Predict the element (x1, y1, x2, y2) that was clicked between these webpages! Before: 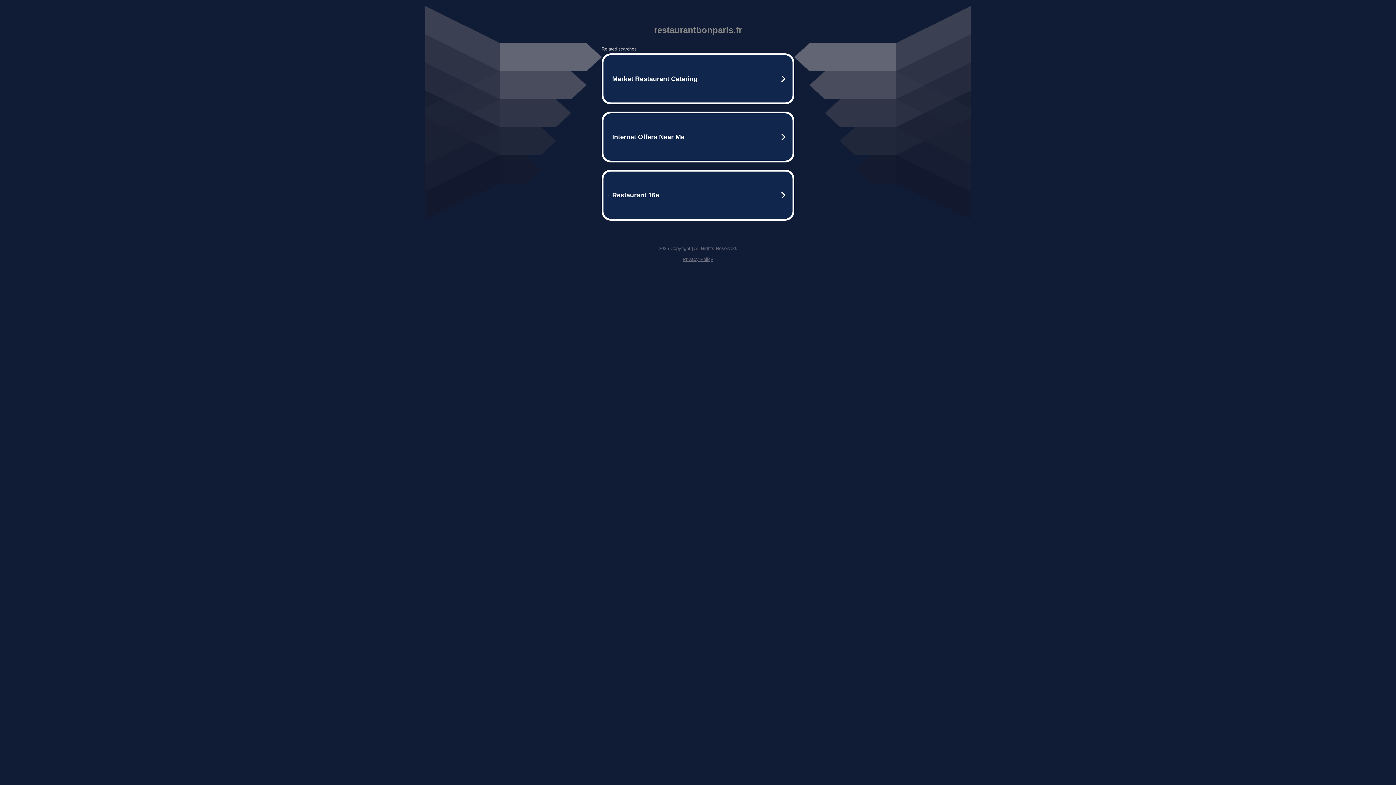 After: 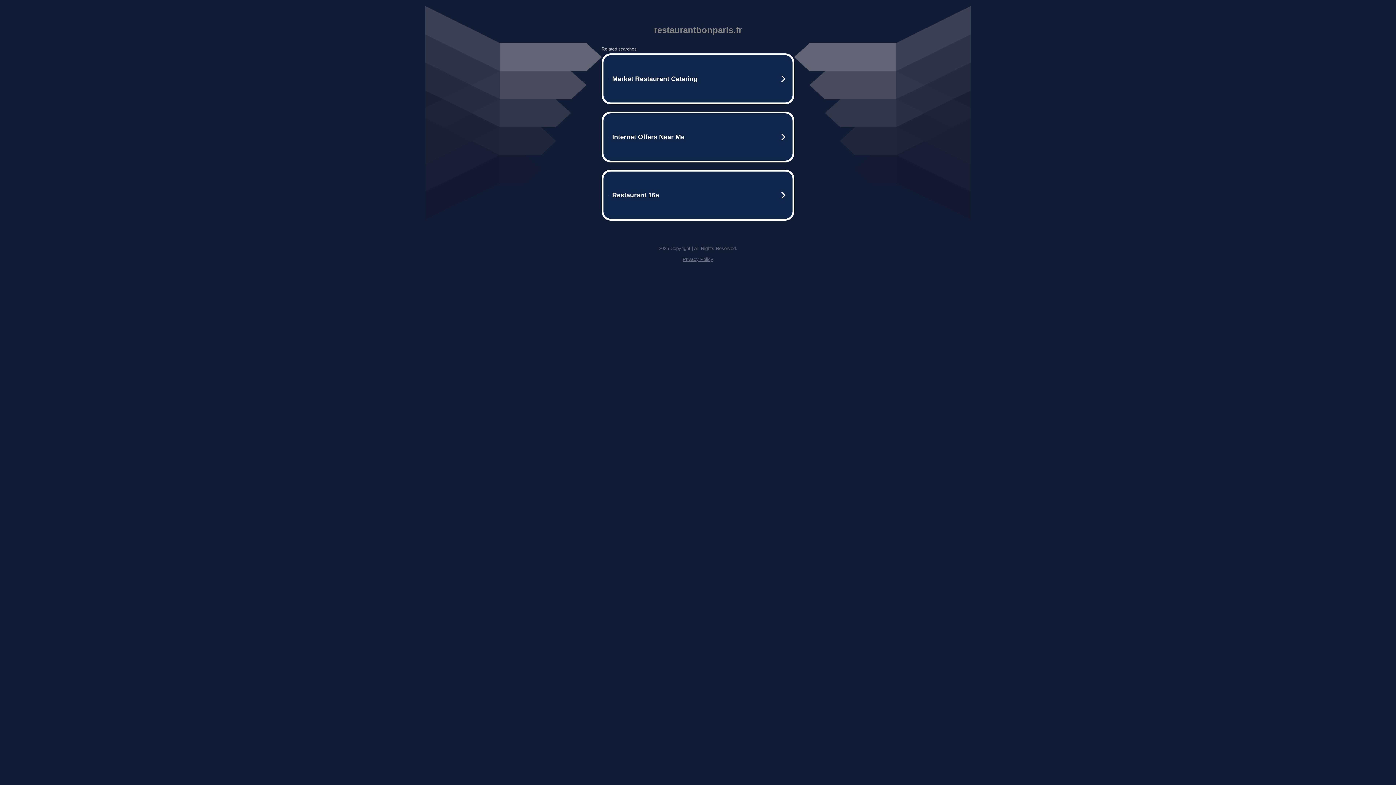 Action: bbox: (682, 256, 713, 262) label: Privacy Policy